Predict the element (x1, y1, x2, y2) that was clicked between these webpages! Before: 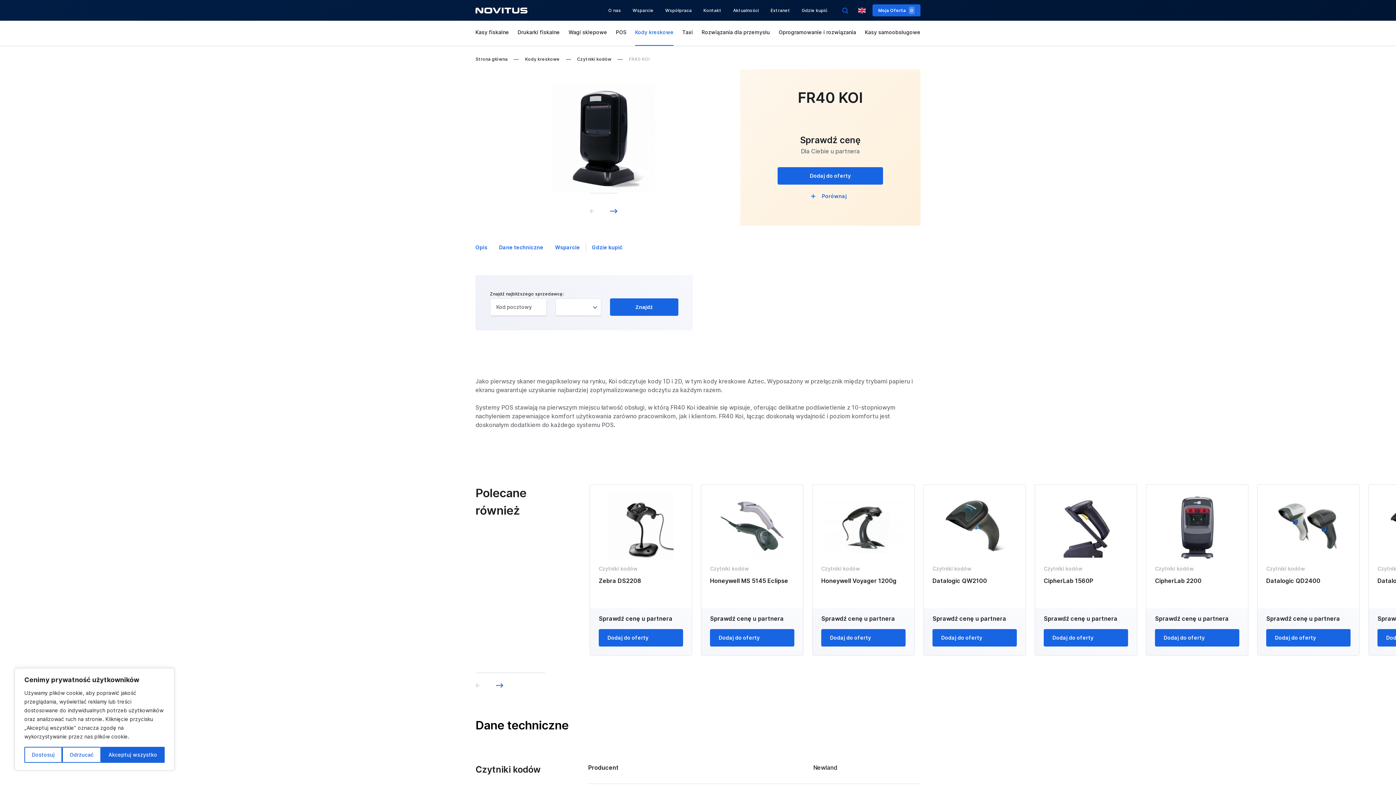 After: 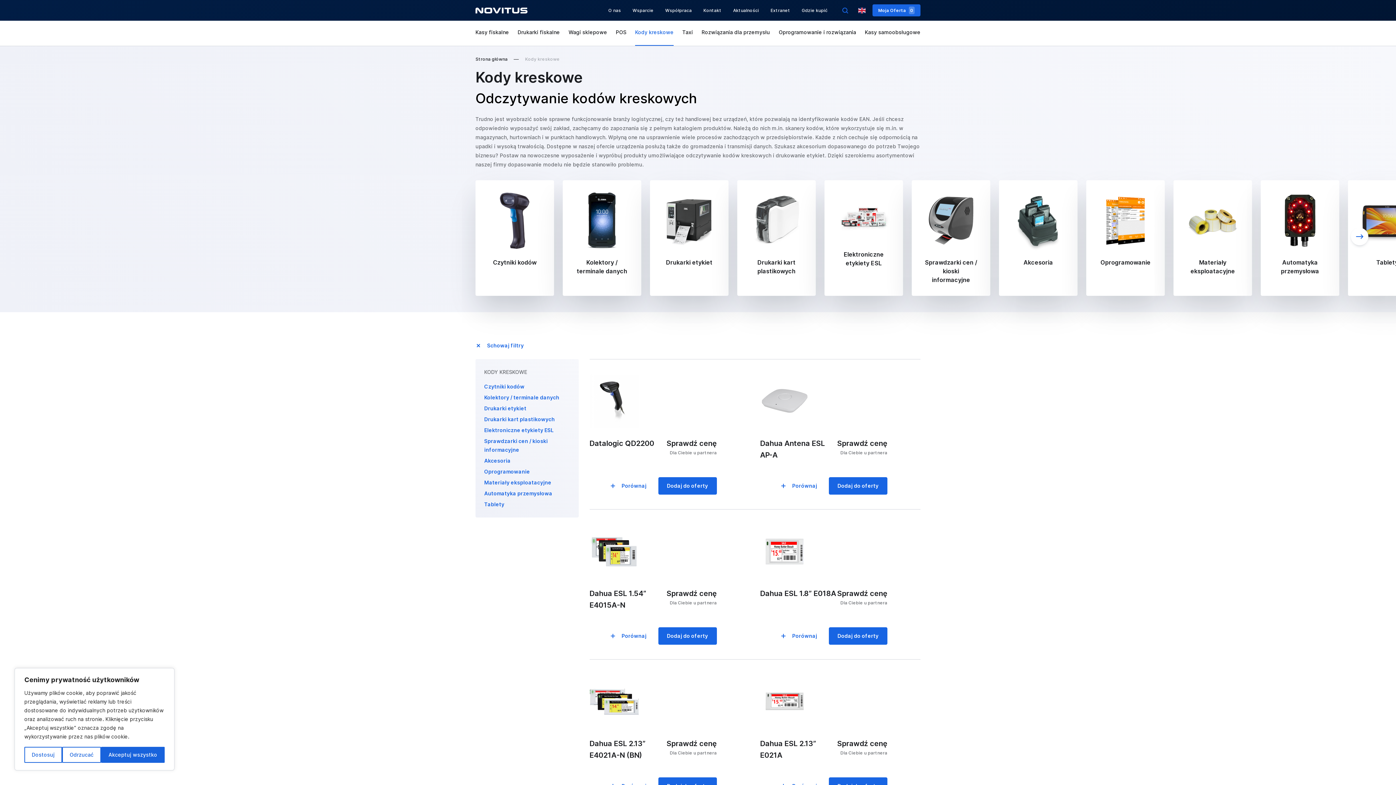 Action: label: Kody kreskowe bbox: (525, 56, 559, 61)